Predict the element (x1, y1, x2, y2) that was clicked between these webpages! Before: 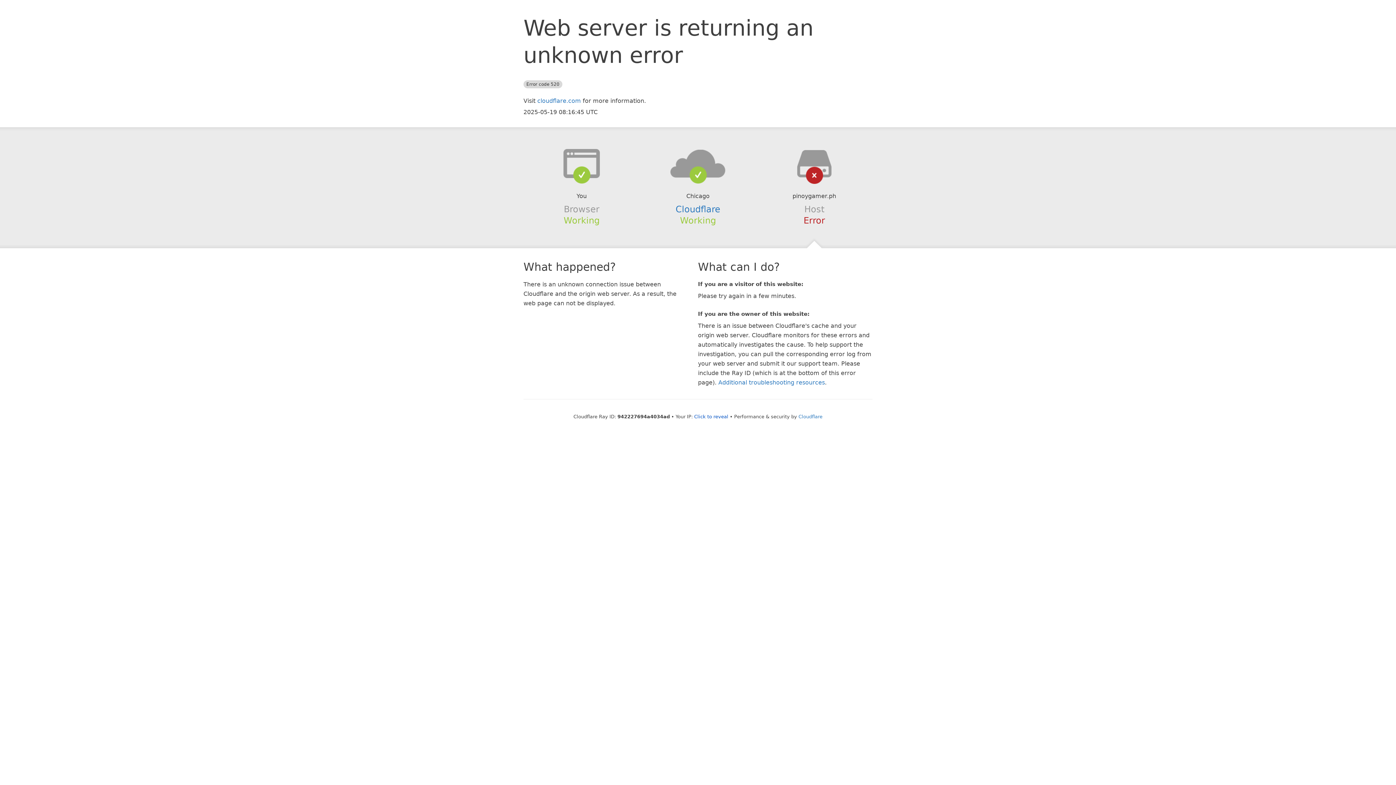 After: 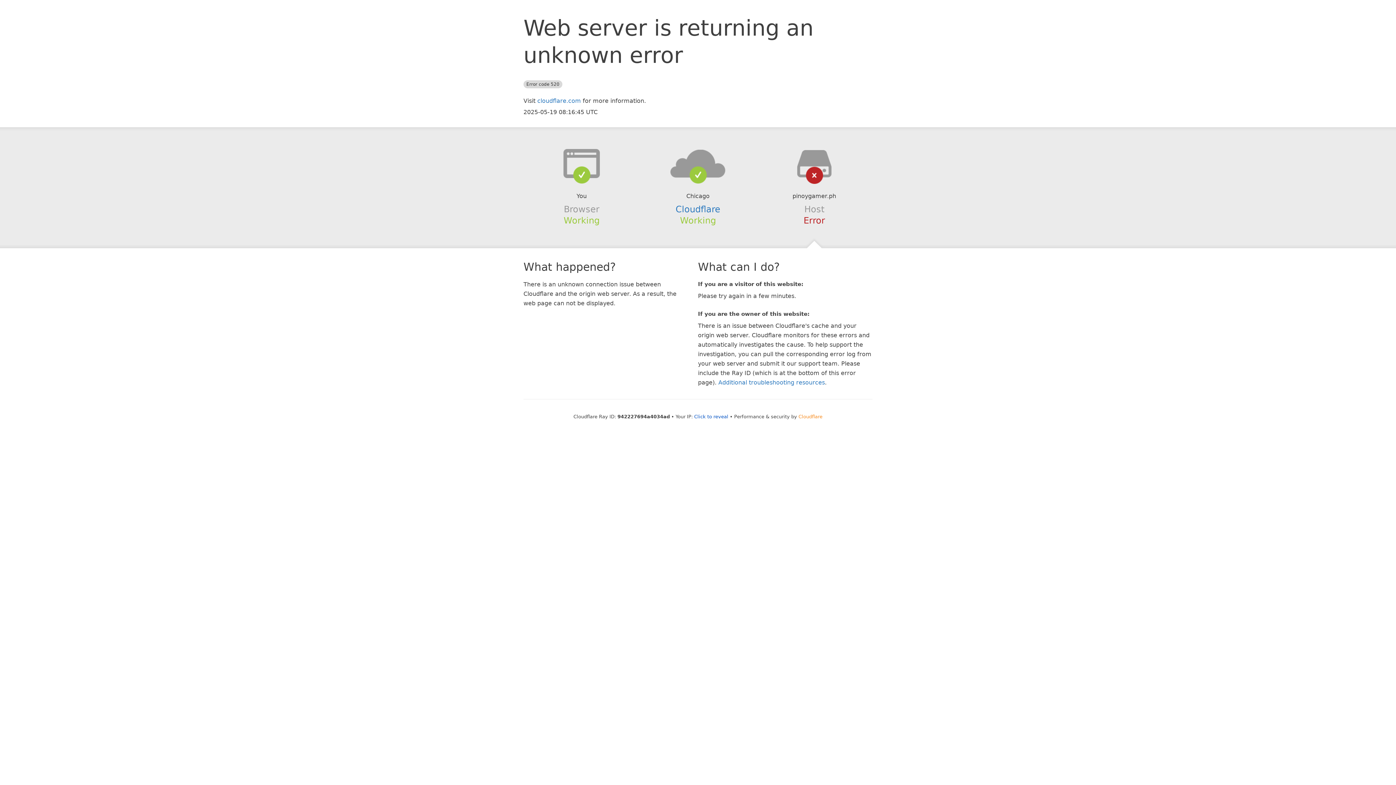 Action: bbox: (798, 414, 822, 419) label: Cloudflare